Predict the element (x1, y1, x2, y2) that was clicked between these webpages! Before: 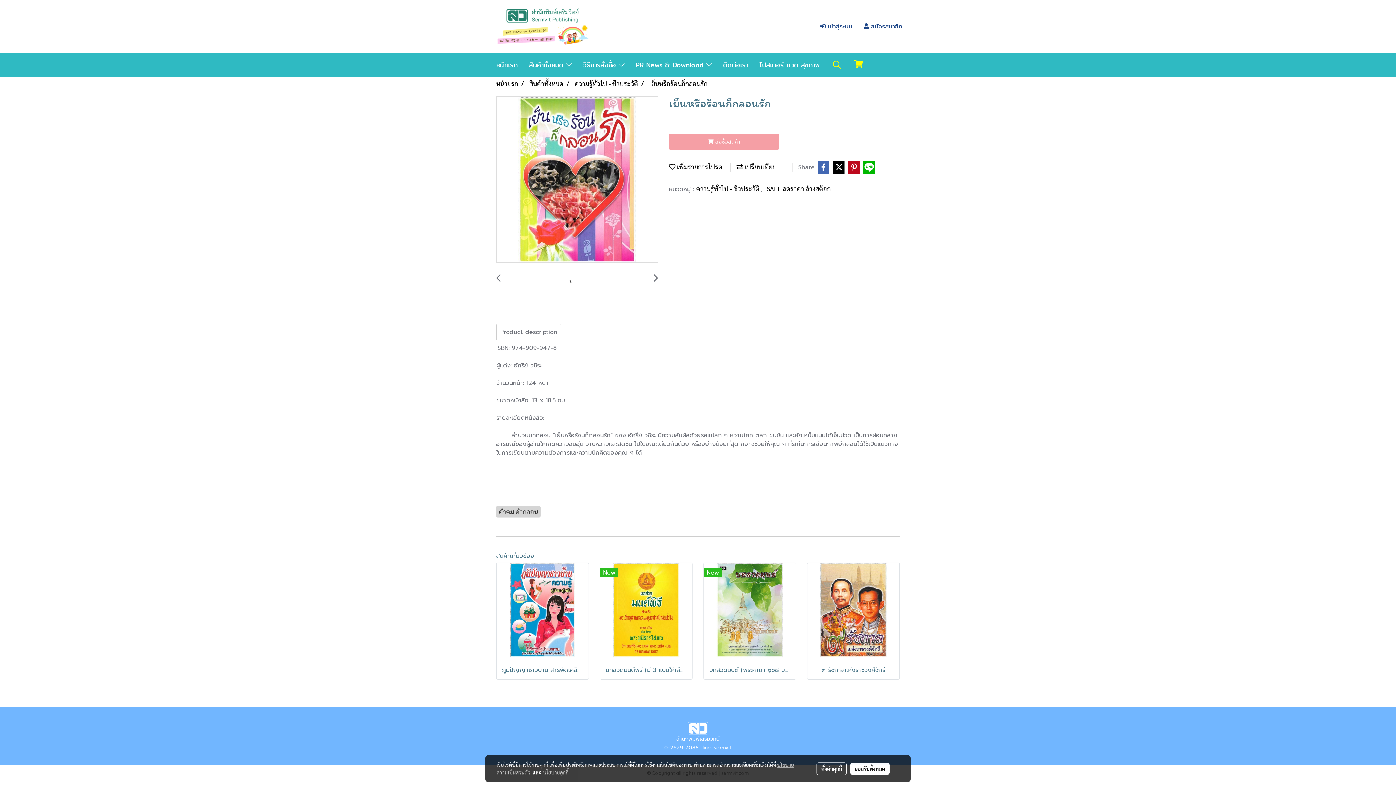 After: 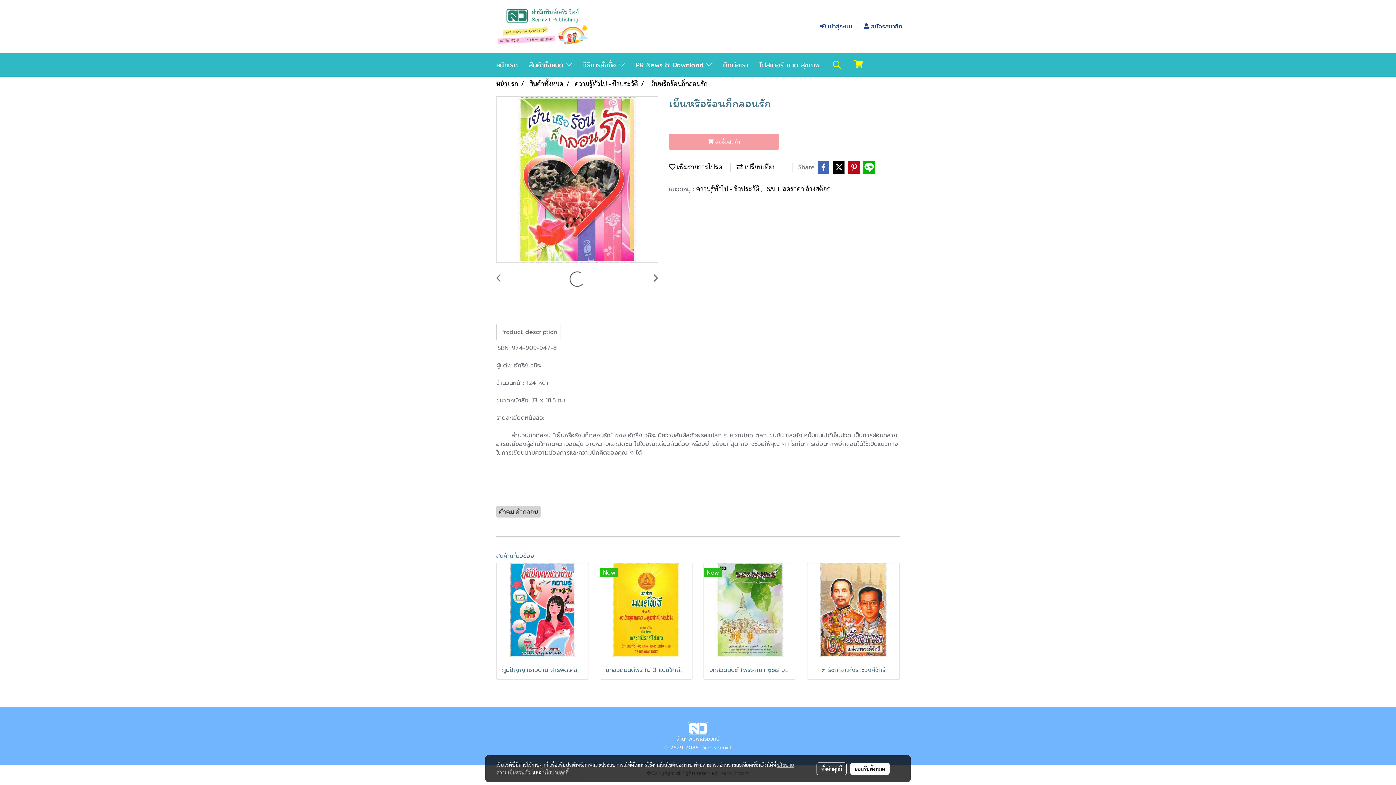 Action: bbox: (669, 162, 722, 170) label:  เพิ่มรายการโปรด